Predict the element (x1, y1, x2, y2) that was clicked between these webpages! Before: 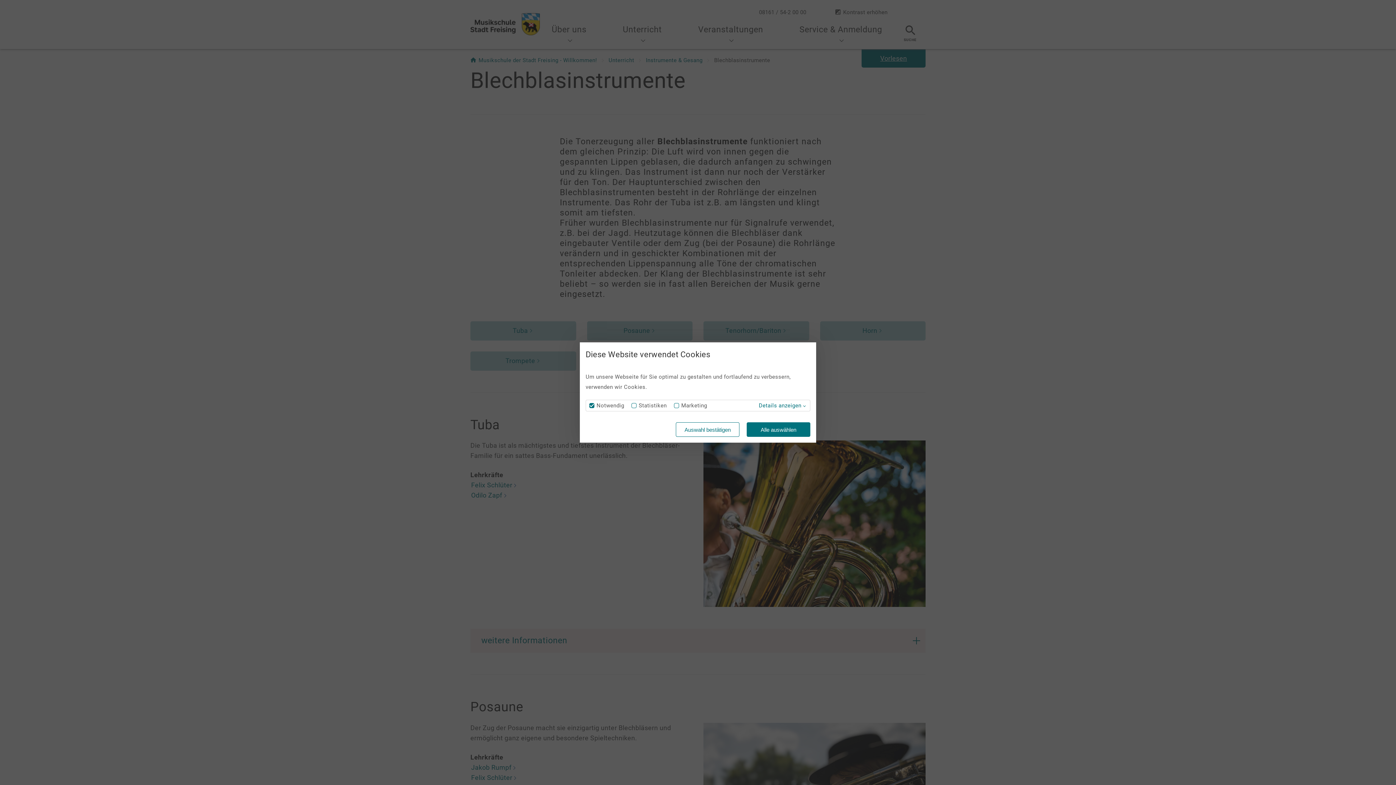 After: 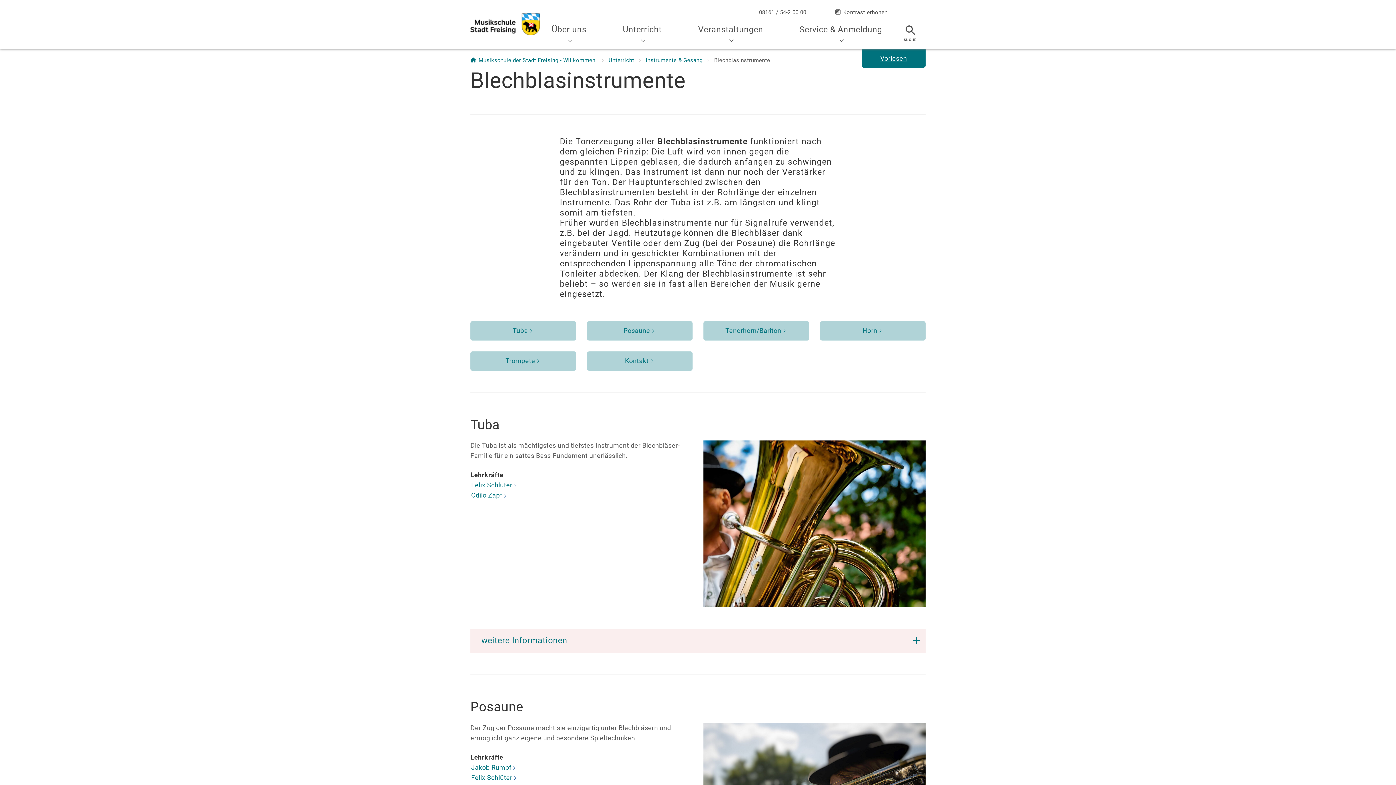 Action: bbox: (676, 422, 739, 437) label: Auswahl bestätigen